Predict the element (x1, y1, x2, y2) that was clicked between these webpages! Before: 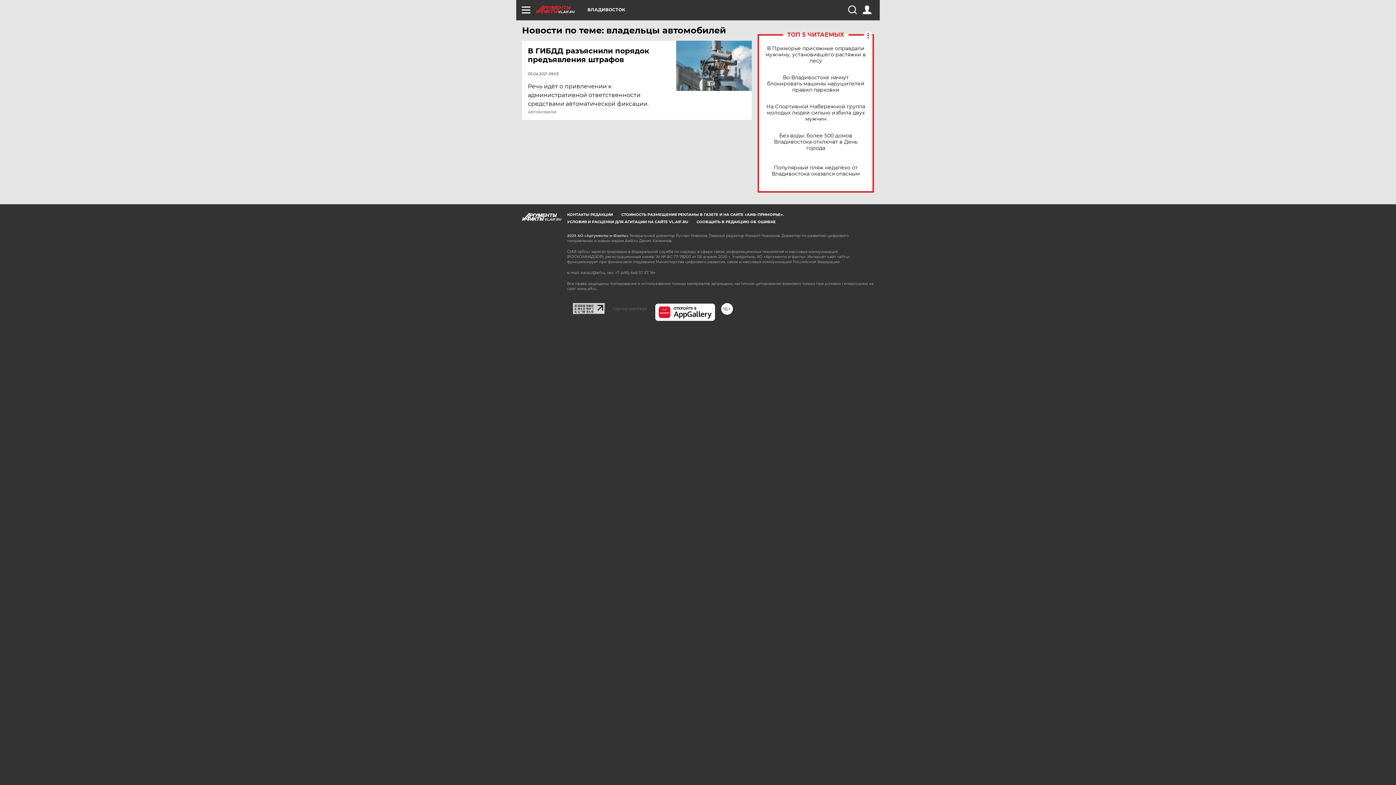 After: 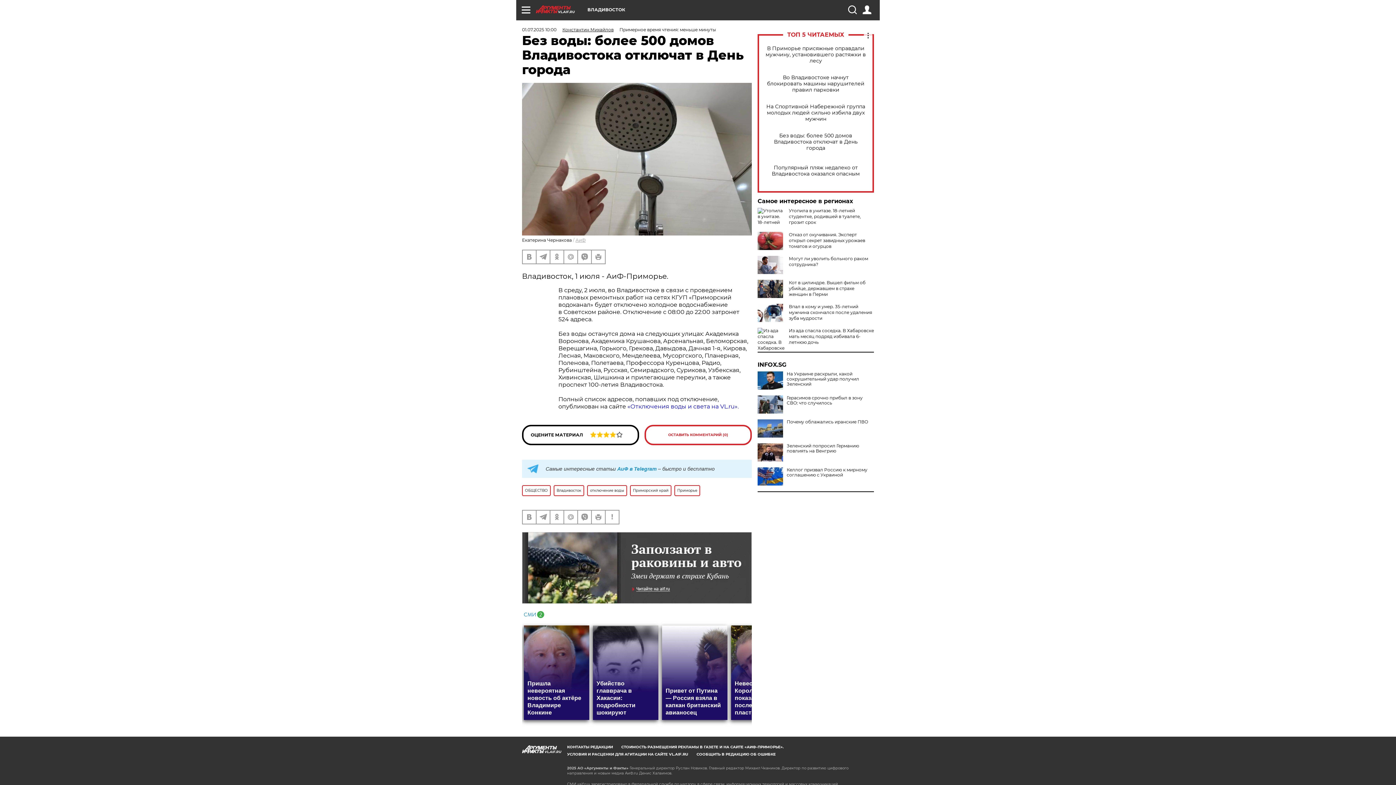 Action: bbox: (765, 132, 866, 151) label: Без воды: более 500 домов Владивостока отключат в День города